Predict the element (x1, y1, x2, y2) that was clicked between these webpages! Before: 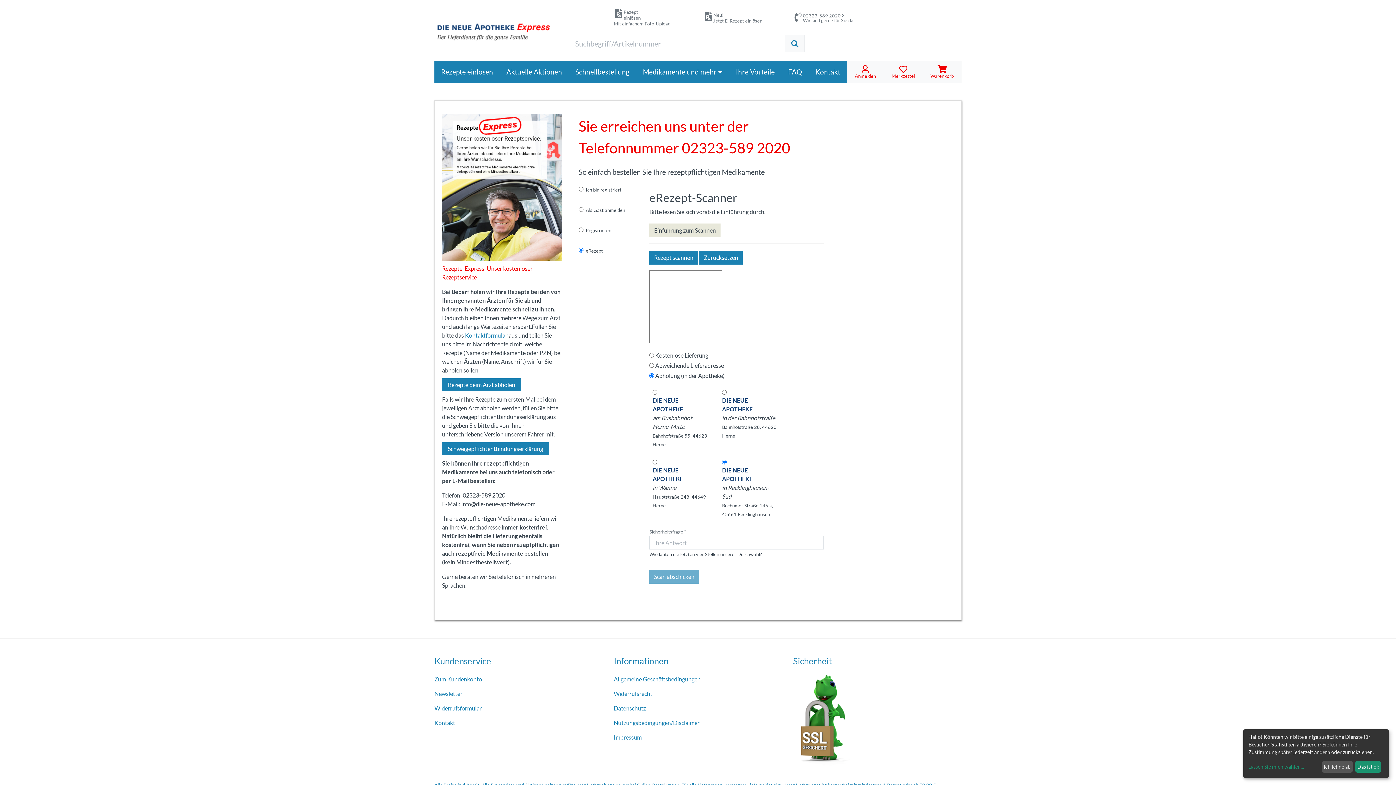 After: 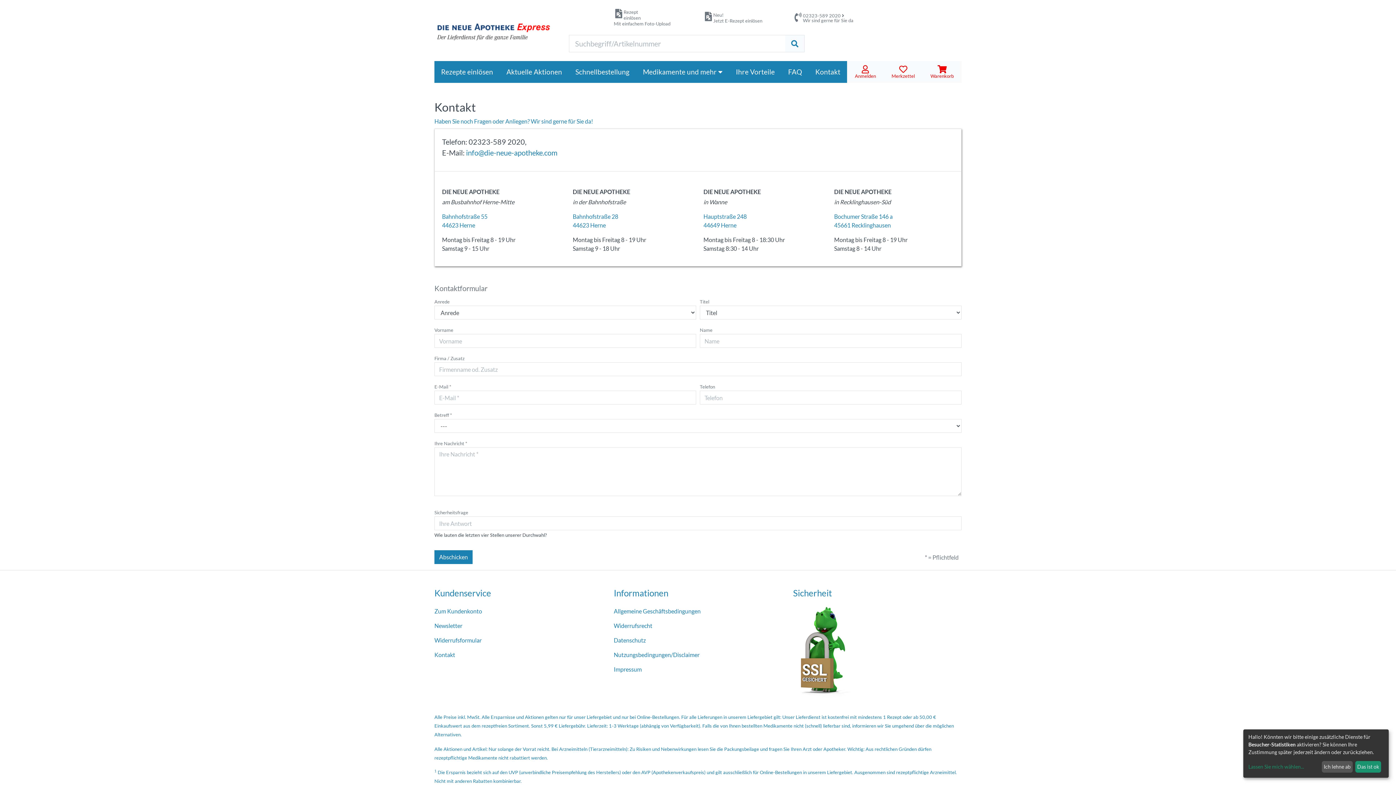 Action: label: 02323-589 2020 

Wir sind gerne für Sie da bbox: (803, 11, 844, 18)